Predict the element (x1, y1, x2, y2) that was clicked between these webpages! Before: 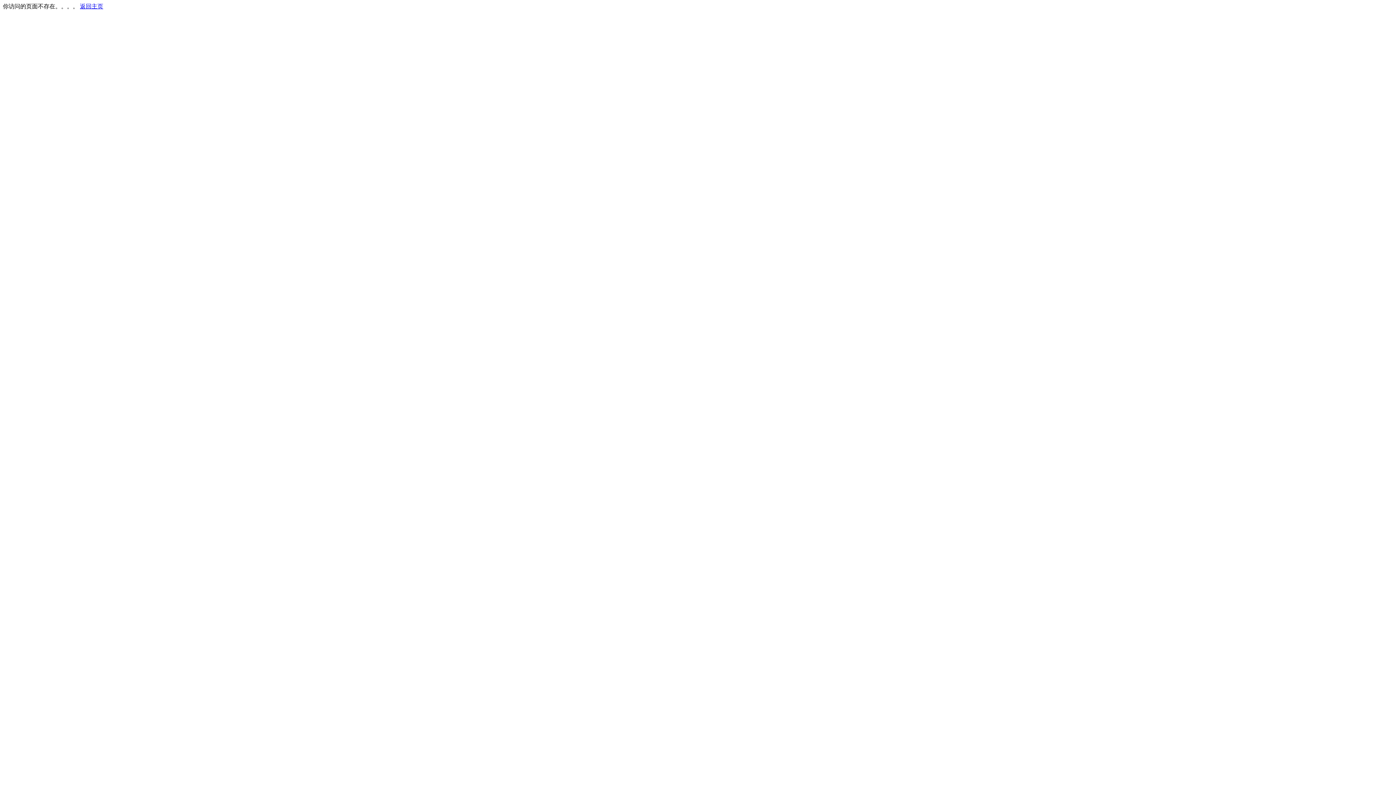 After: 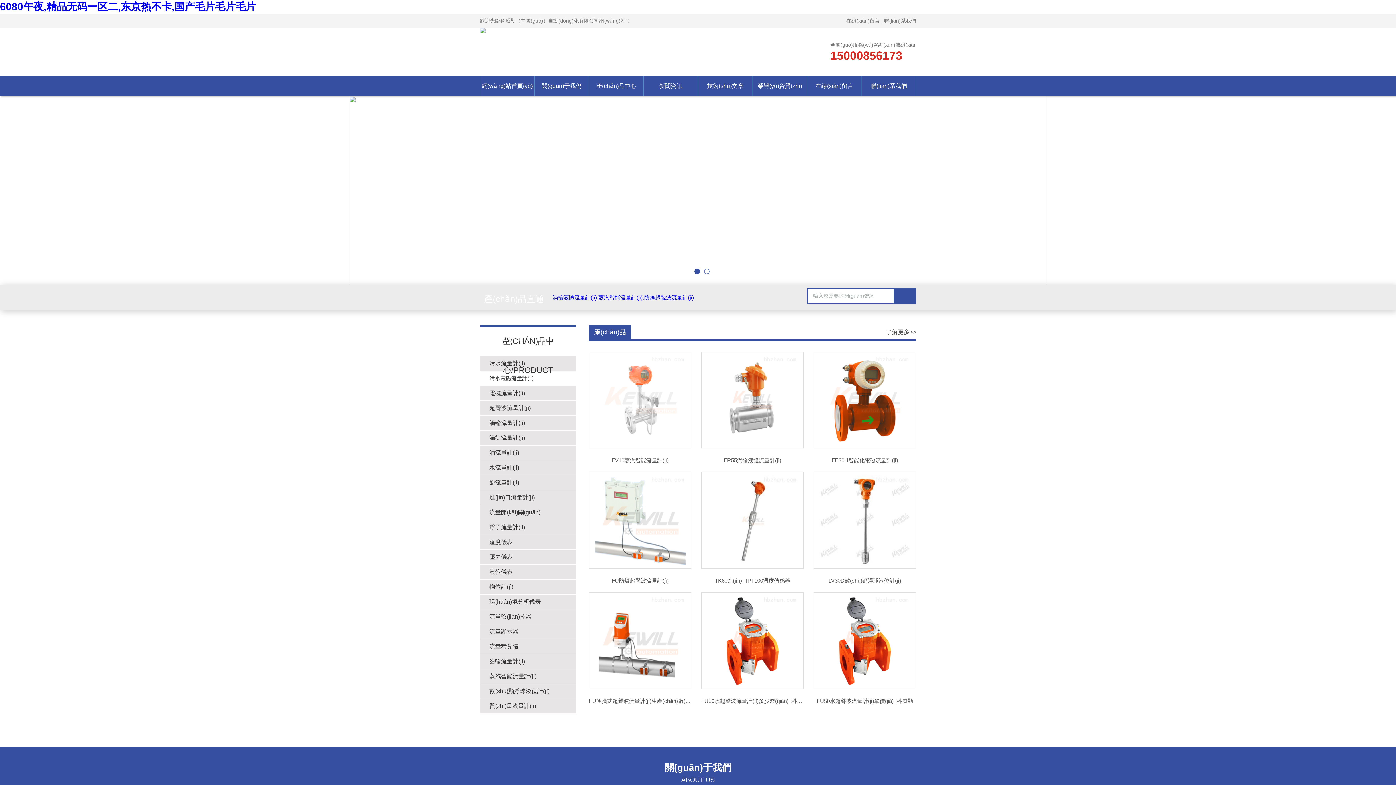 Action: bbox: (80, 3, 103, 9) label: 返回主页